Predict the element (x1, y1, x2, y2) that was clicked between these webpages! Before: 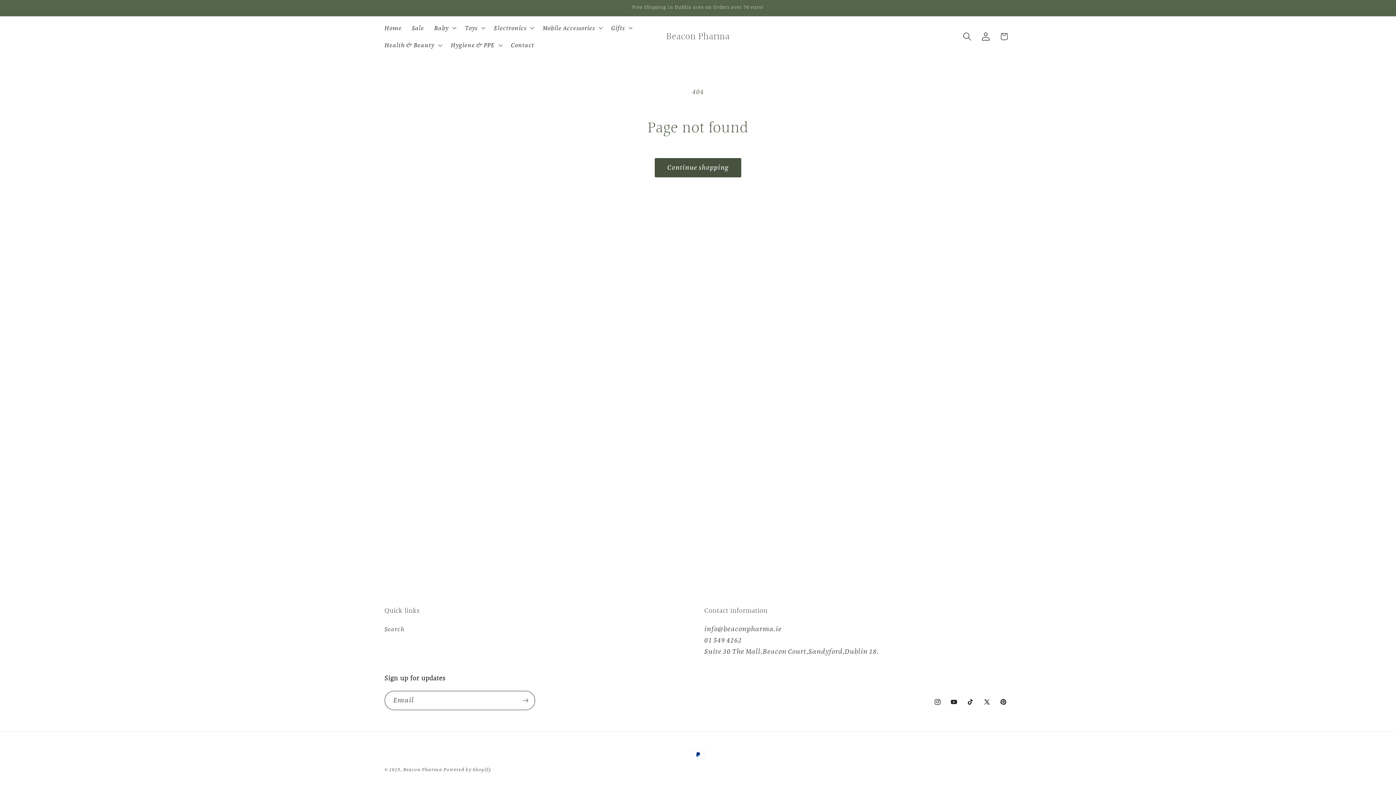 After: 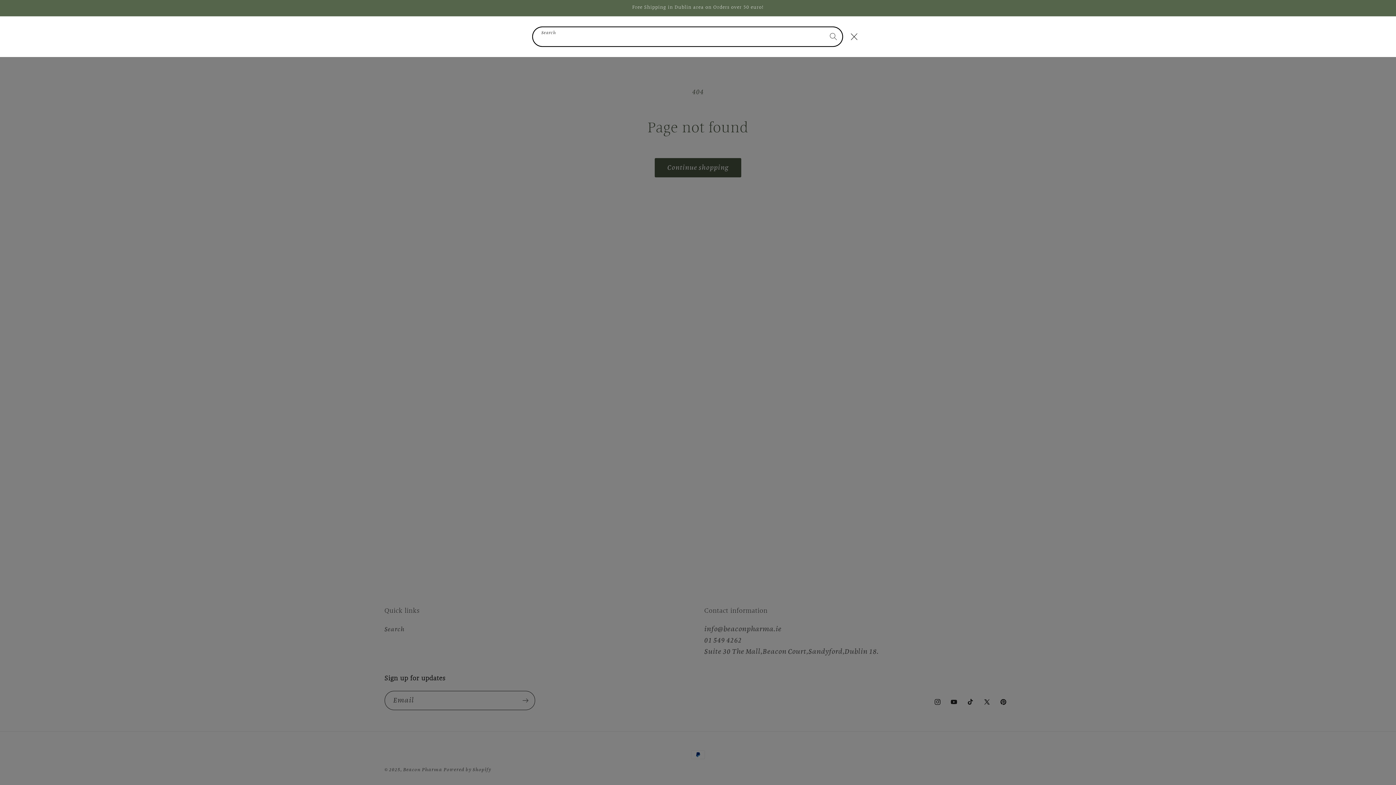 Action: label: Search bbox: (958, 27, 976, 45)